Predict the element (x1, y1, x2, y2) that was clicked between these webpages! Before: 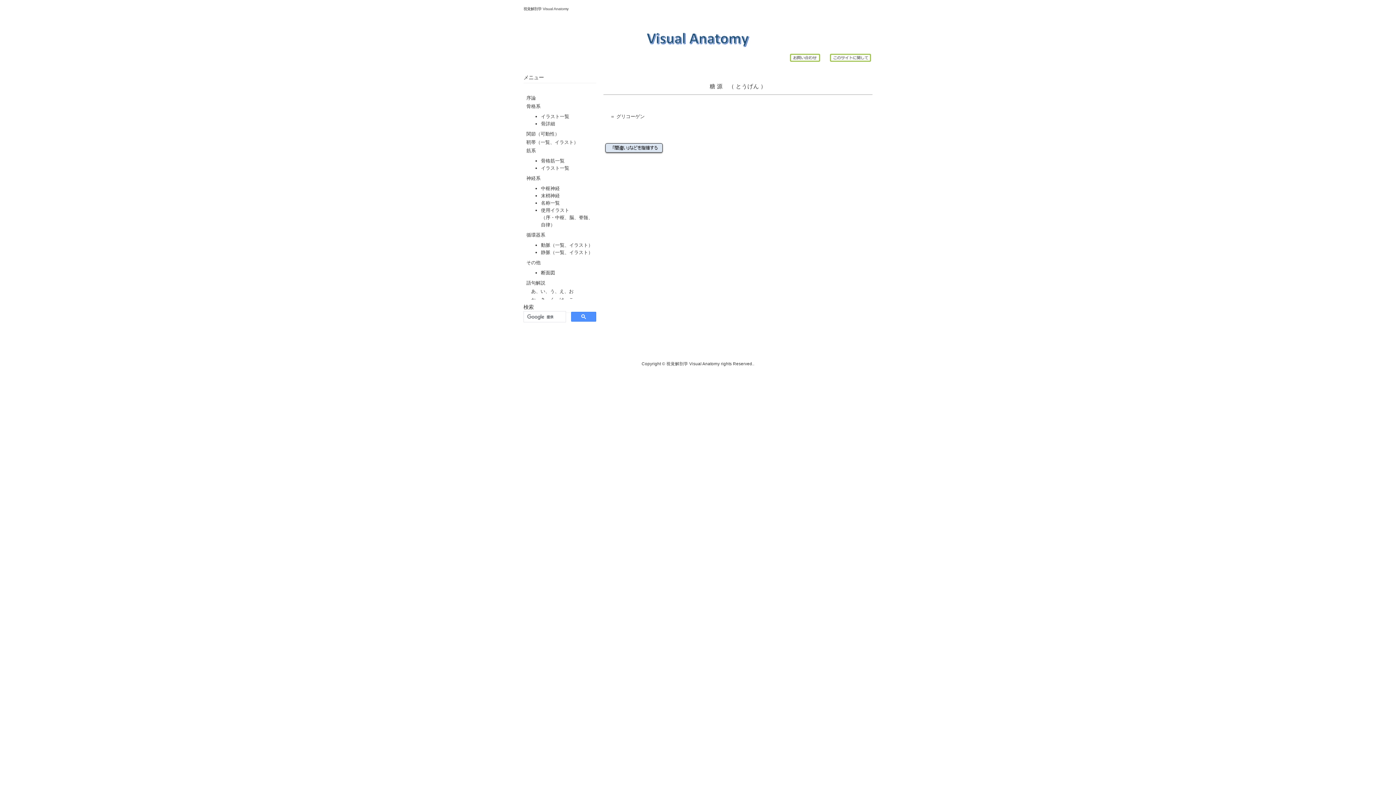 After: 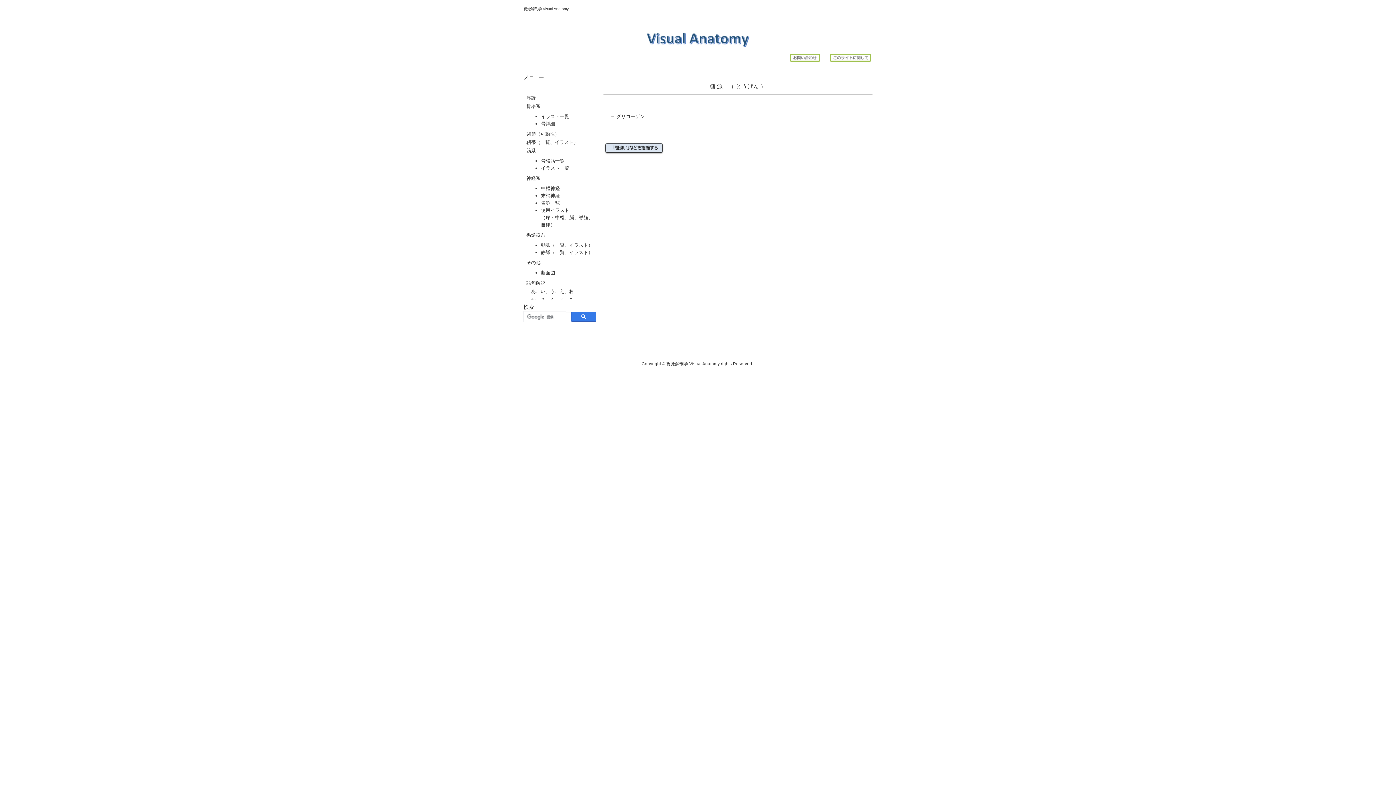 Action: bbox: (571, 312, 596, 321)